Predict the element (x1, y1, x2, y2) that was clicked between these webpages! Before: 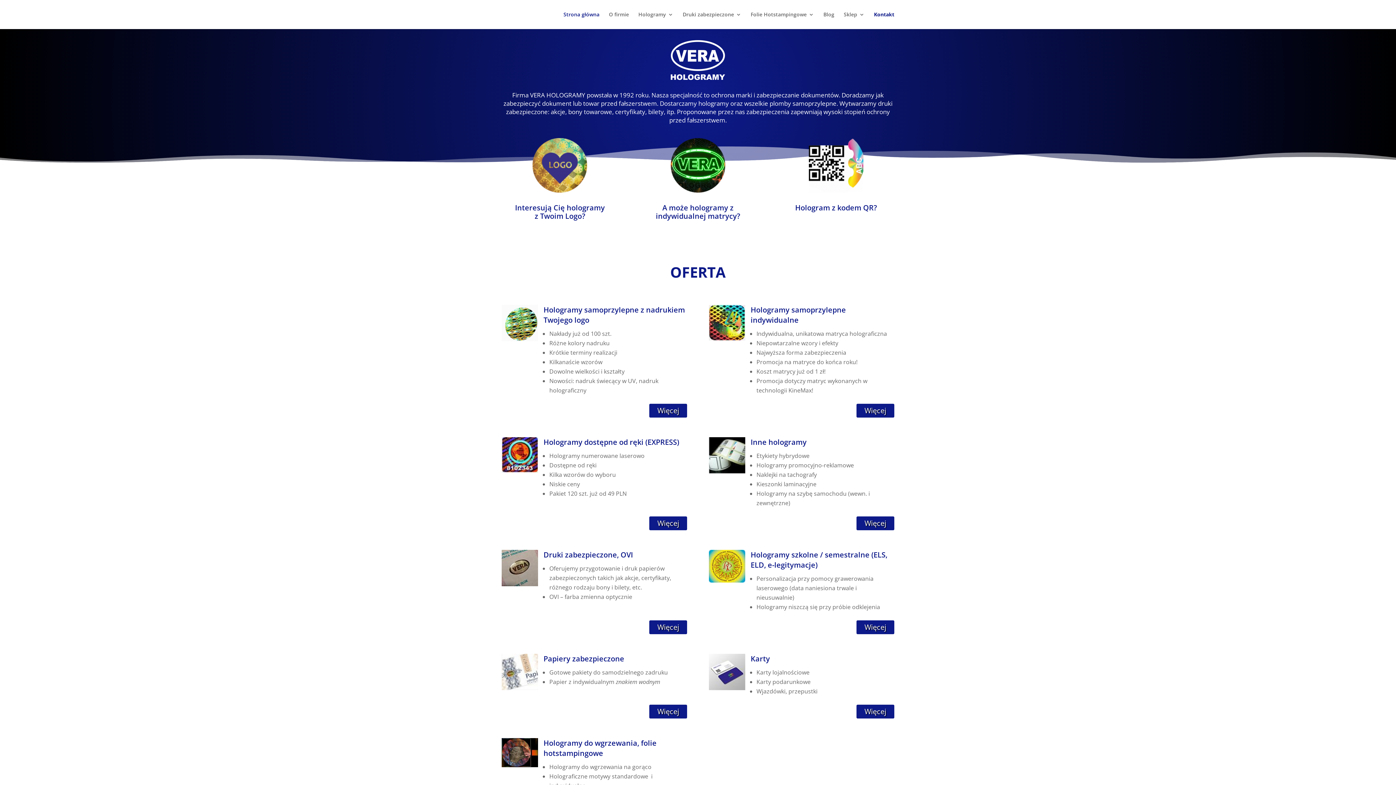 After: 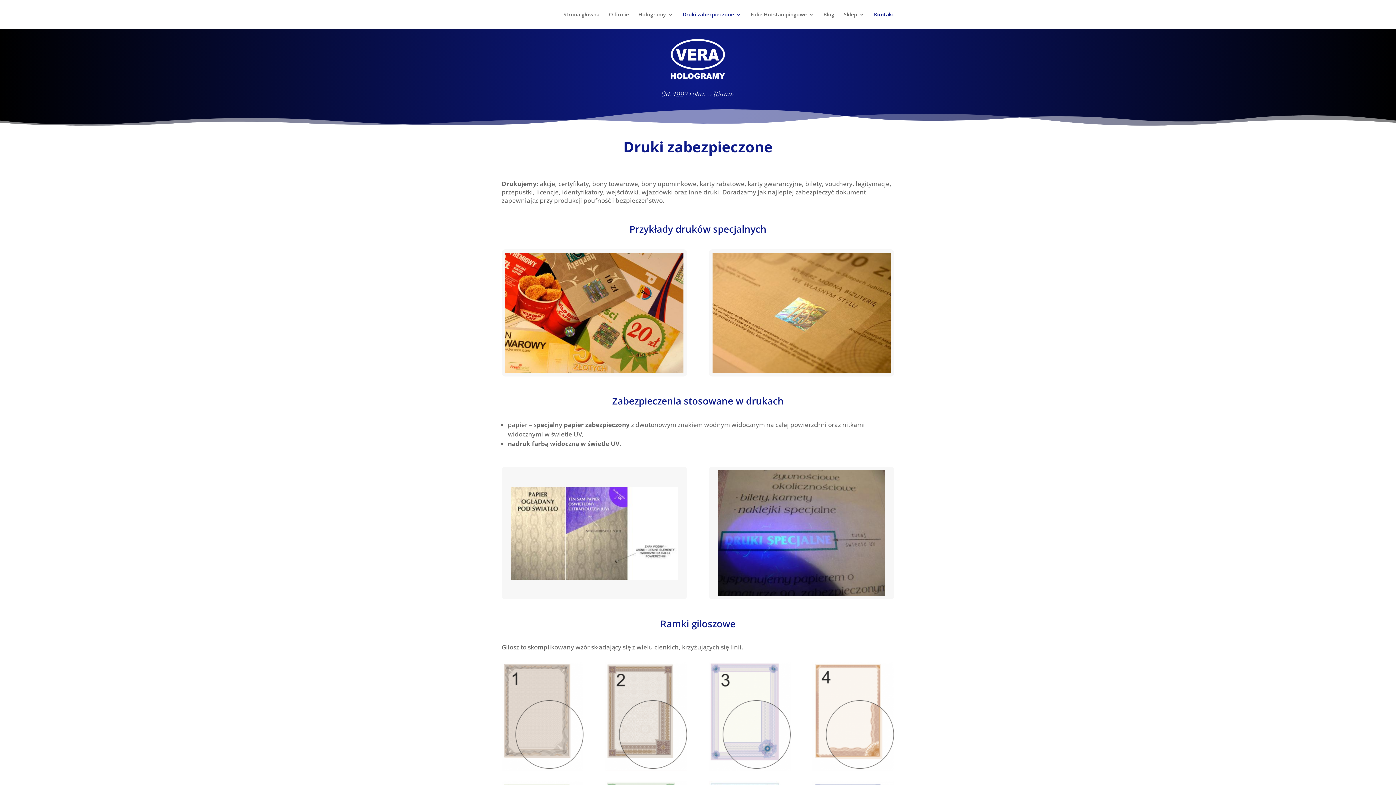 Action: bbox: (649, 620, 687, 634) label: Więcej